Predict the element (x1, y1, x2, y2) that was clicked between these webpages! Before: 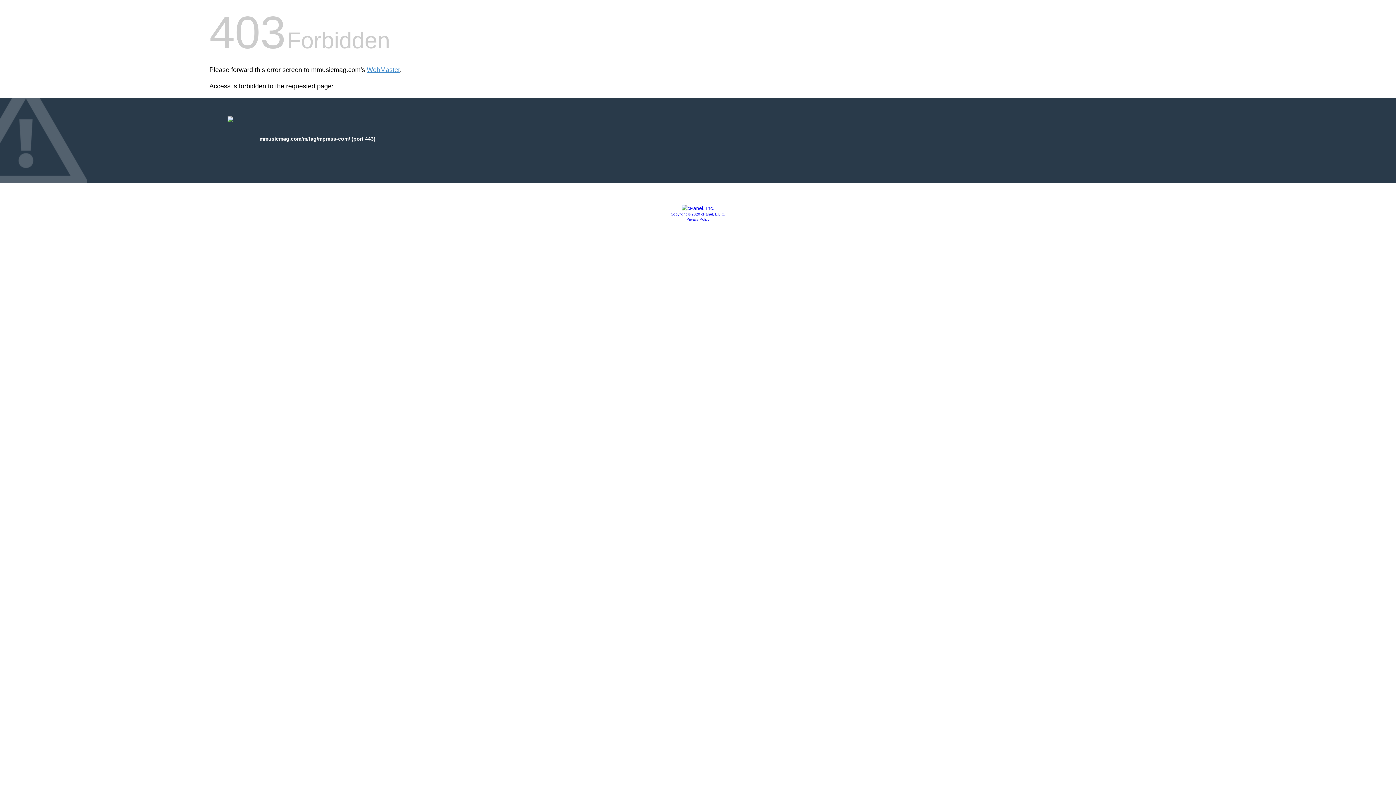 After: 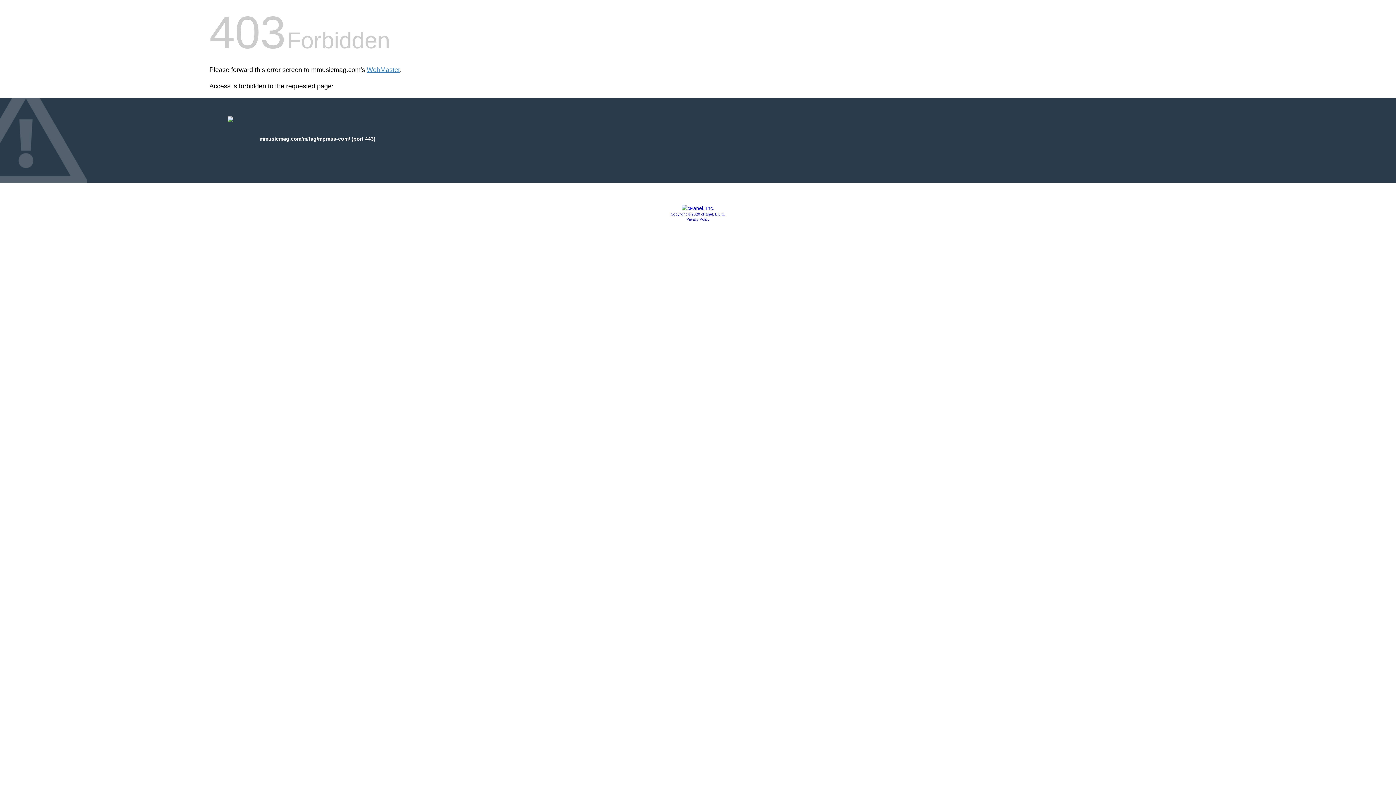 Action: label: Privacy Policy bbox: (686, 217, 709, 221)